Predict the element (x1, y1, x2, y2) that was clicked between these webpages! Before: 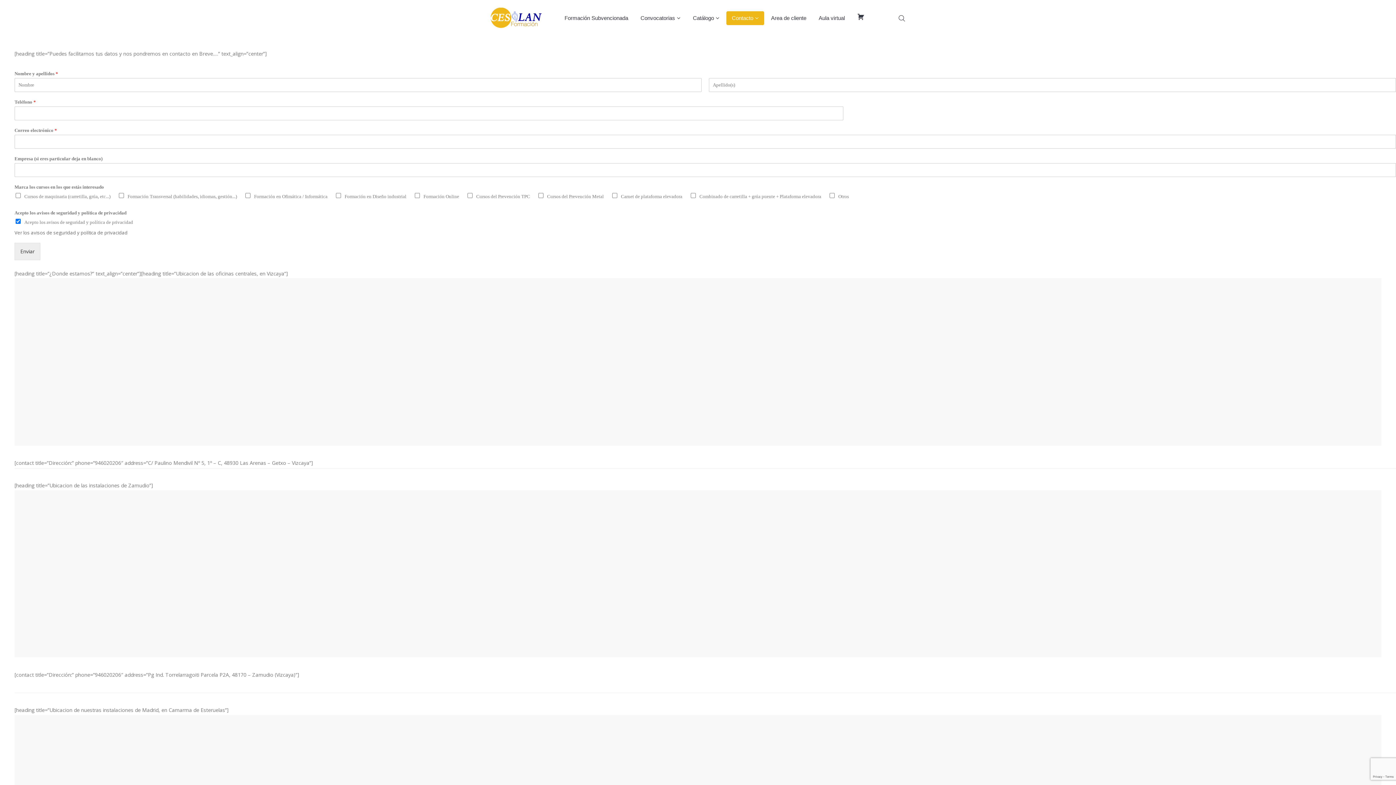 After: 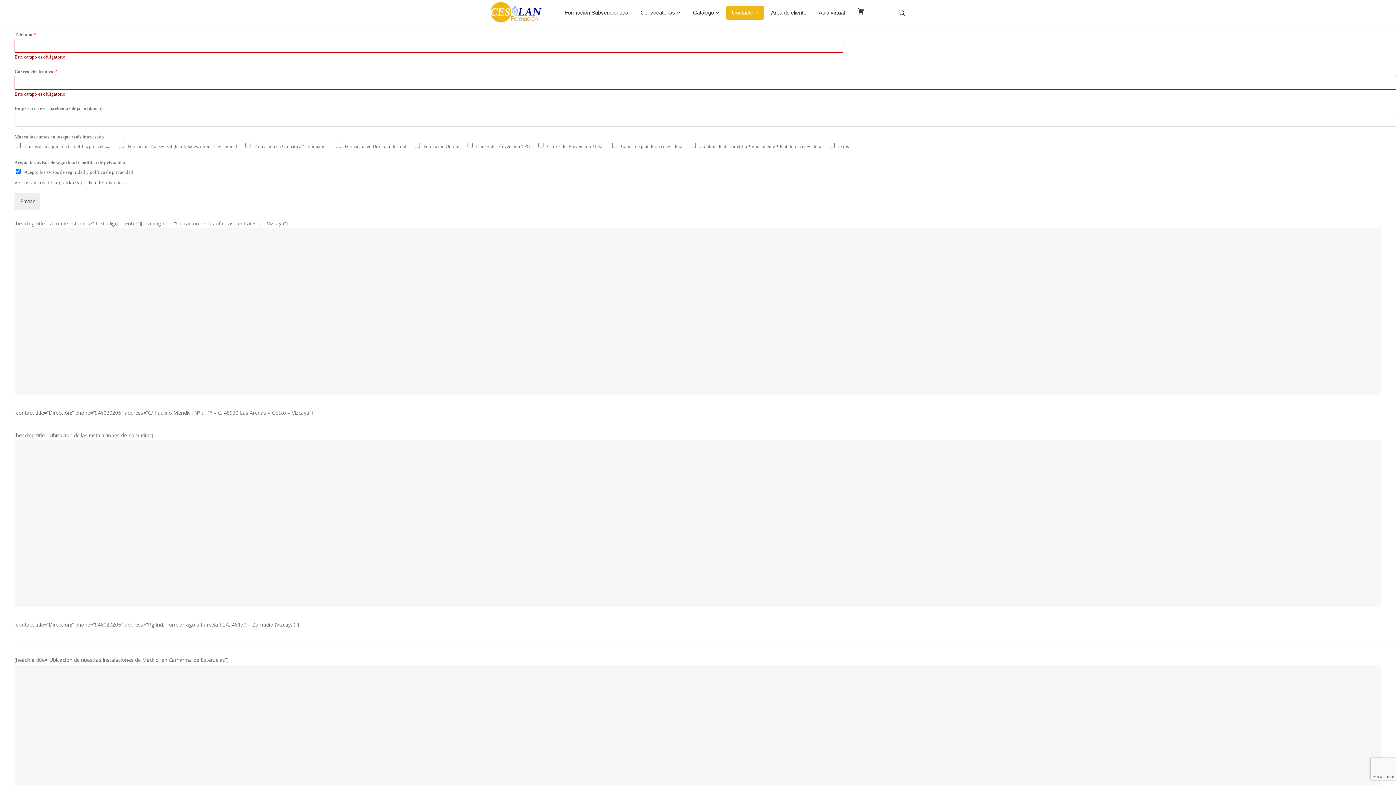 Action: bbox: (14, 242, 40, 260) label: Enviar